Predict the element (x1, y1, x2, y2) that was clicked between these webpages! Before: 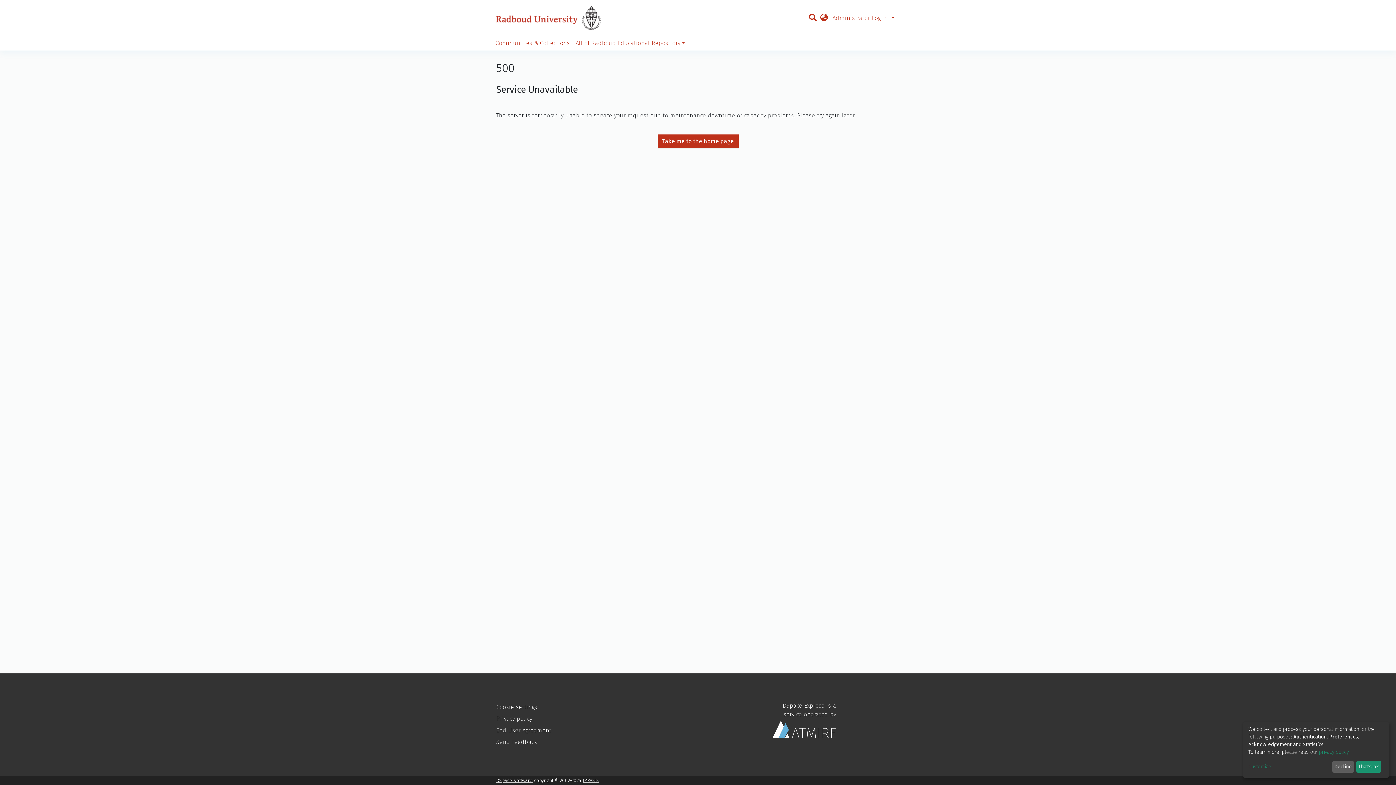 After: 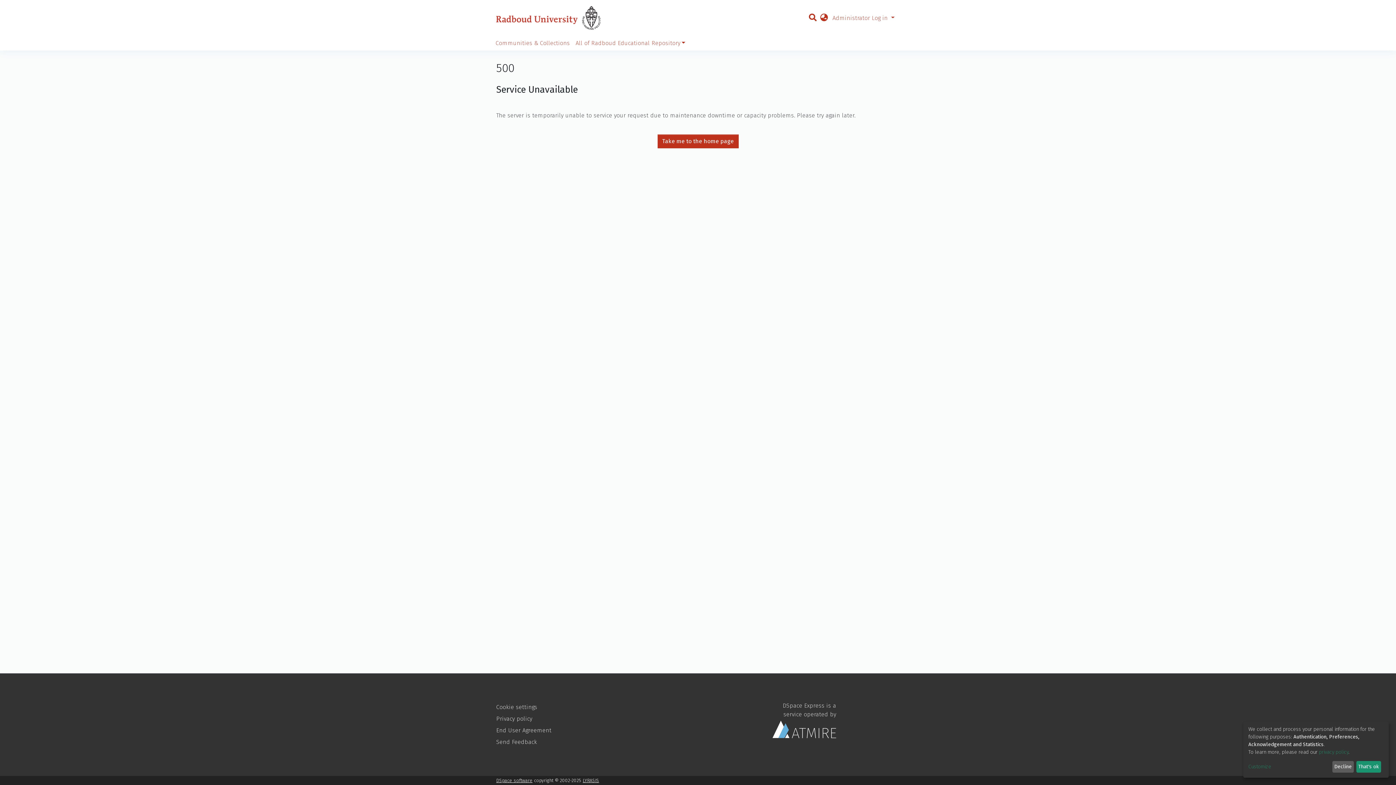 Action: bbox: (496, 4, 606, 31)